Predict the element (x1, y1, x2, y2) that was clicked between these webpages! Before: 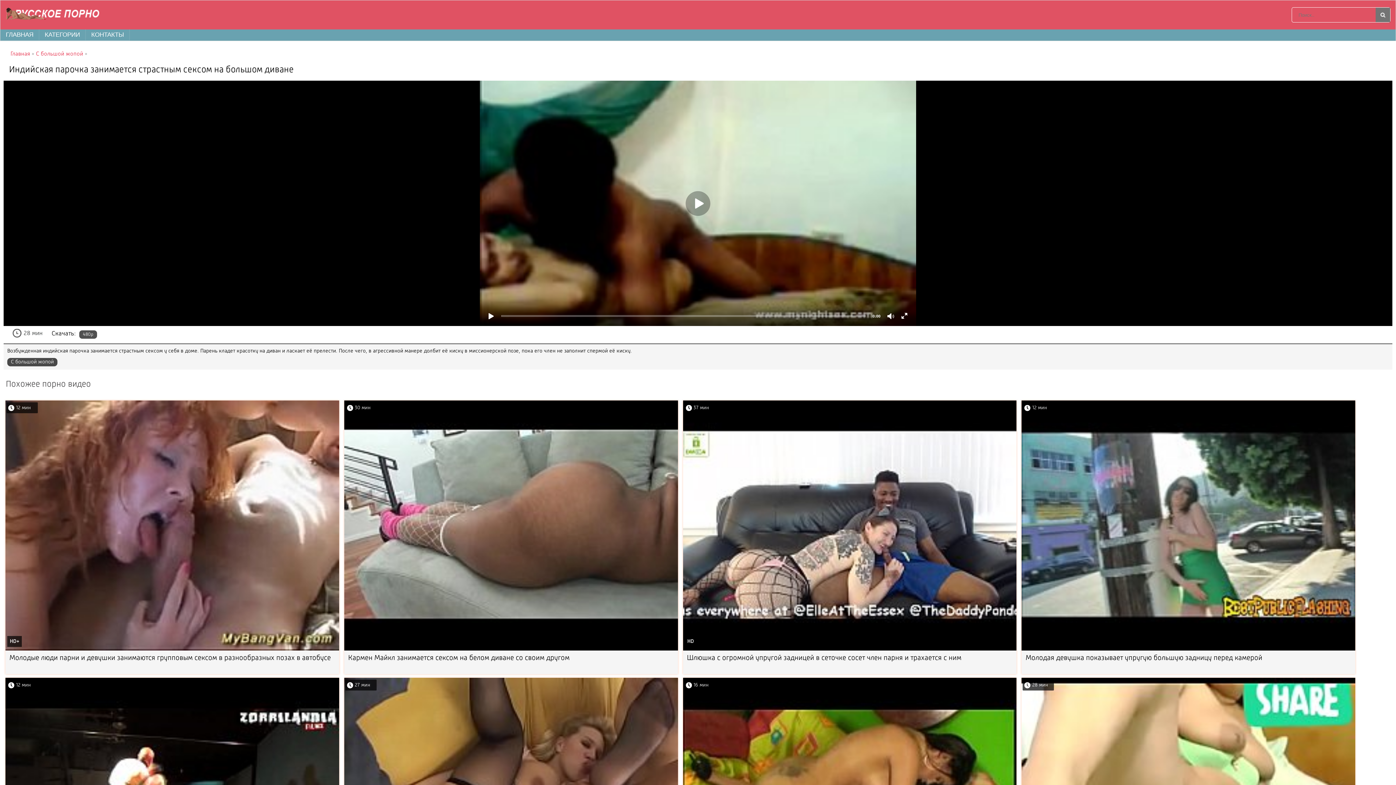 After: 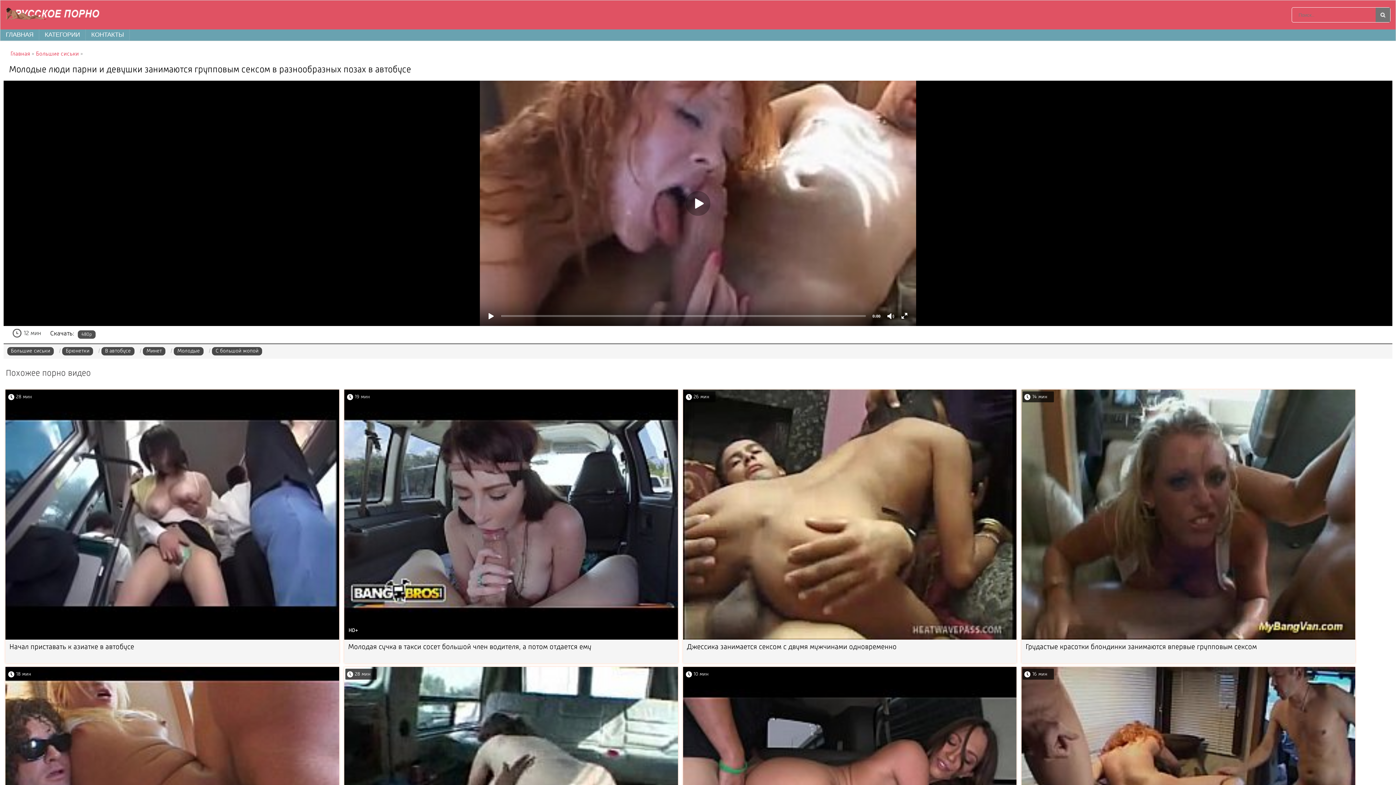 Action: label: HD+
12 мин bbox: (5, 647, 339, 652)